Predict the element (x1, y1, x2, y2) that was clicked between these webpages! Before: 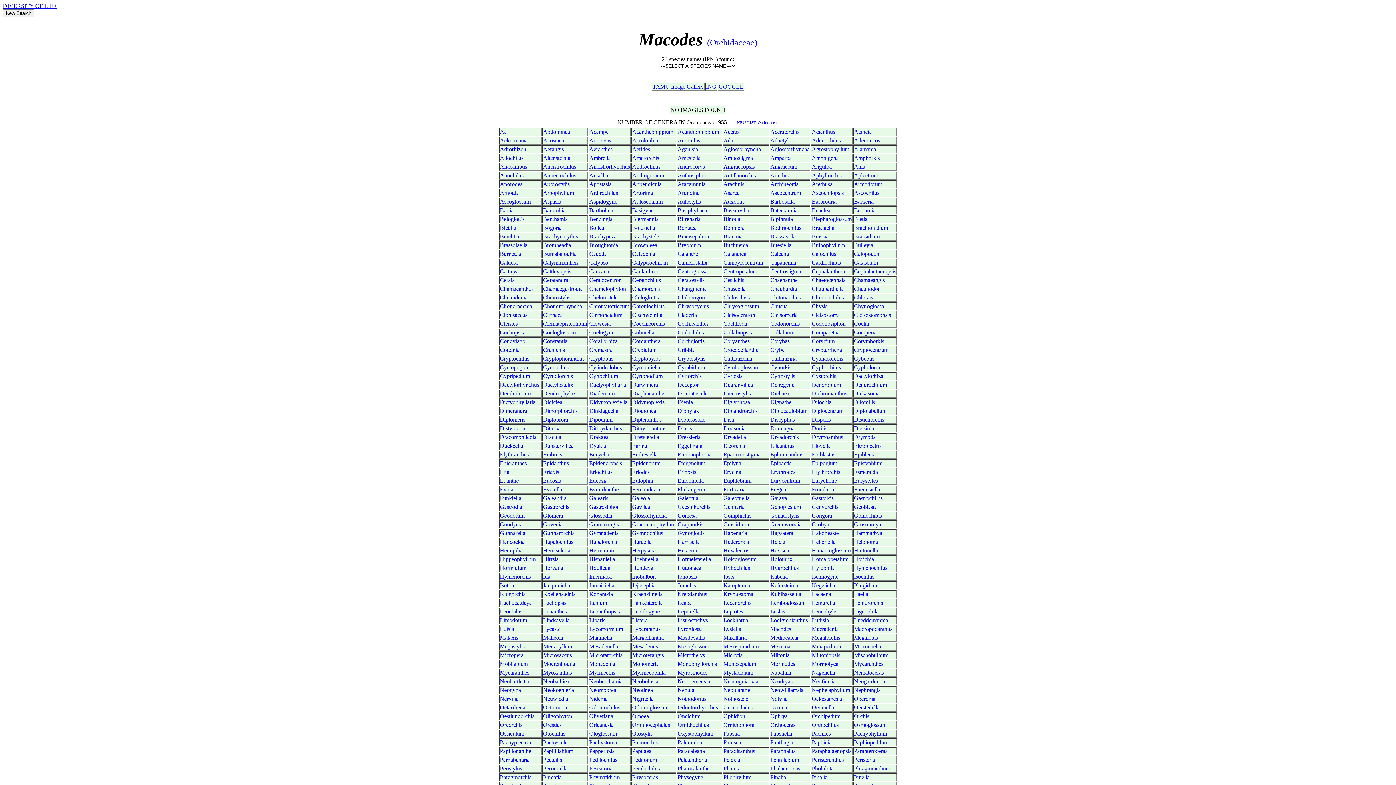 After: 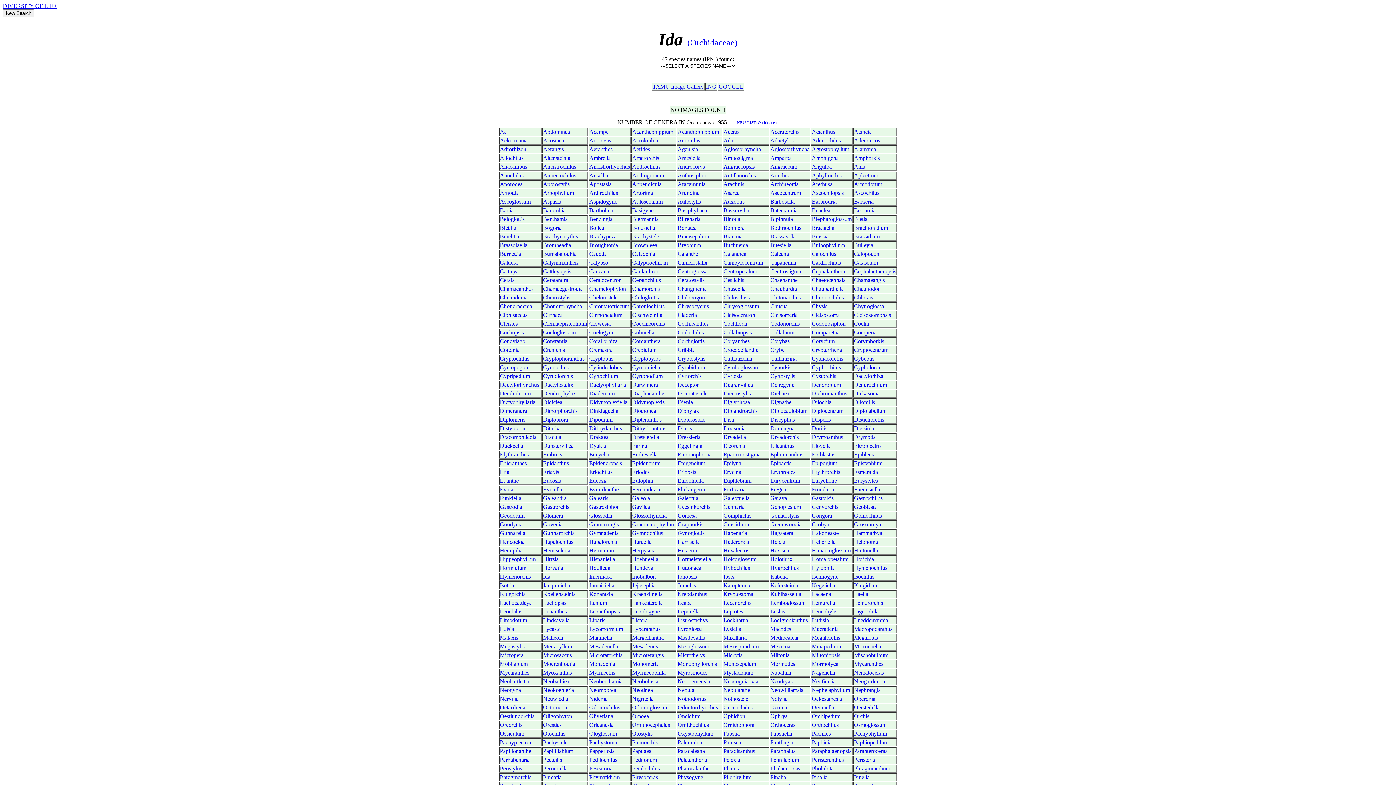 Action: bbox: (543, 573, 550, 580) label: Ida